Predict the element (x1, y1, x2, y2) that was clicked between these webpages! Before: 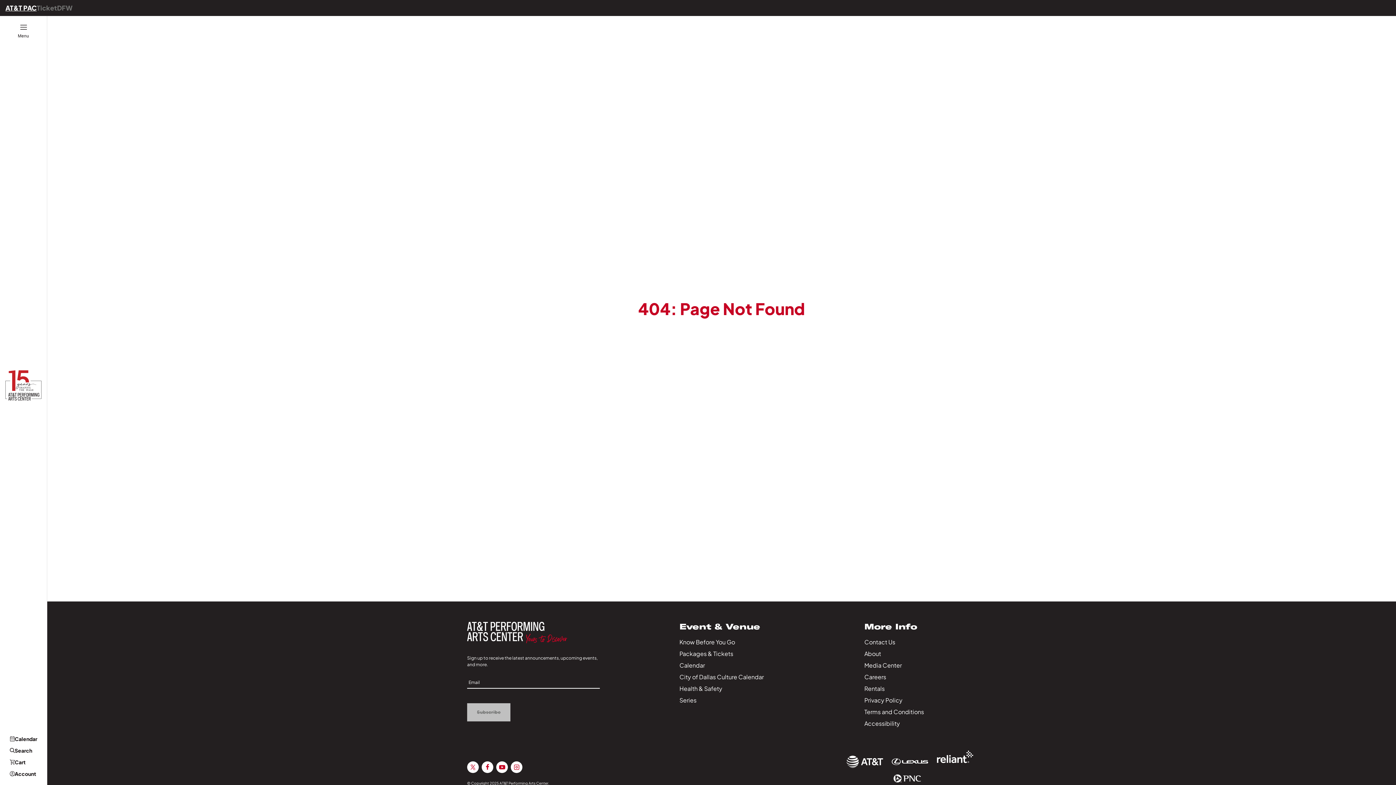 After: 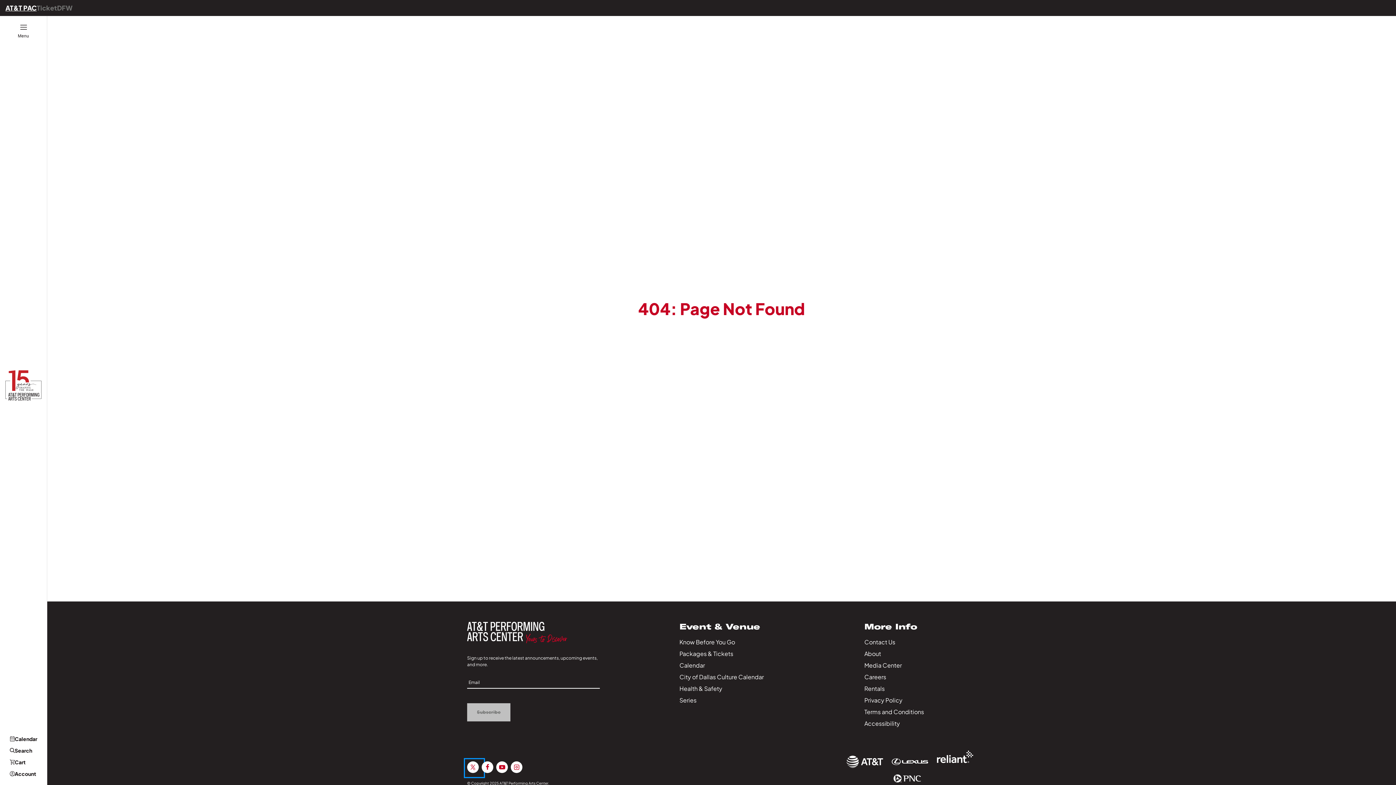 Action: bbox: (467, 761, 481, 775)